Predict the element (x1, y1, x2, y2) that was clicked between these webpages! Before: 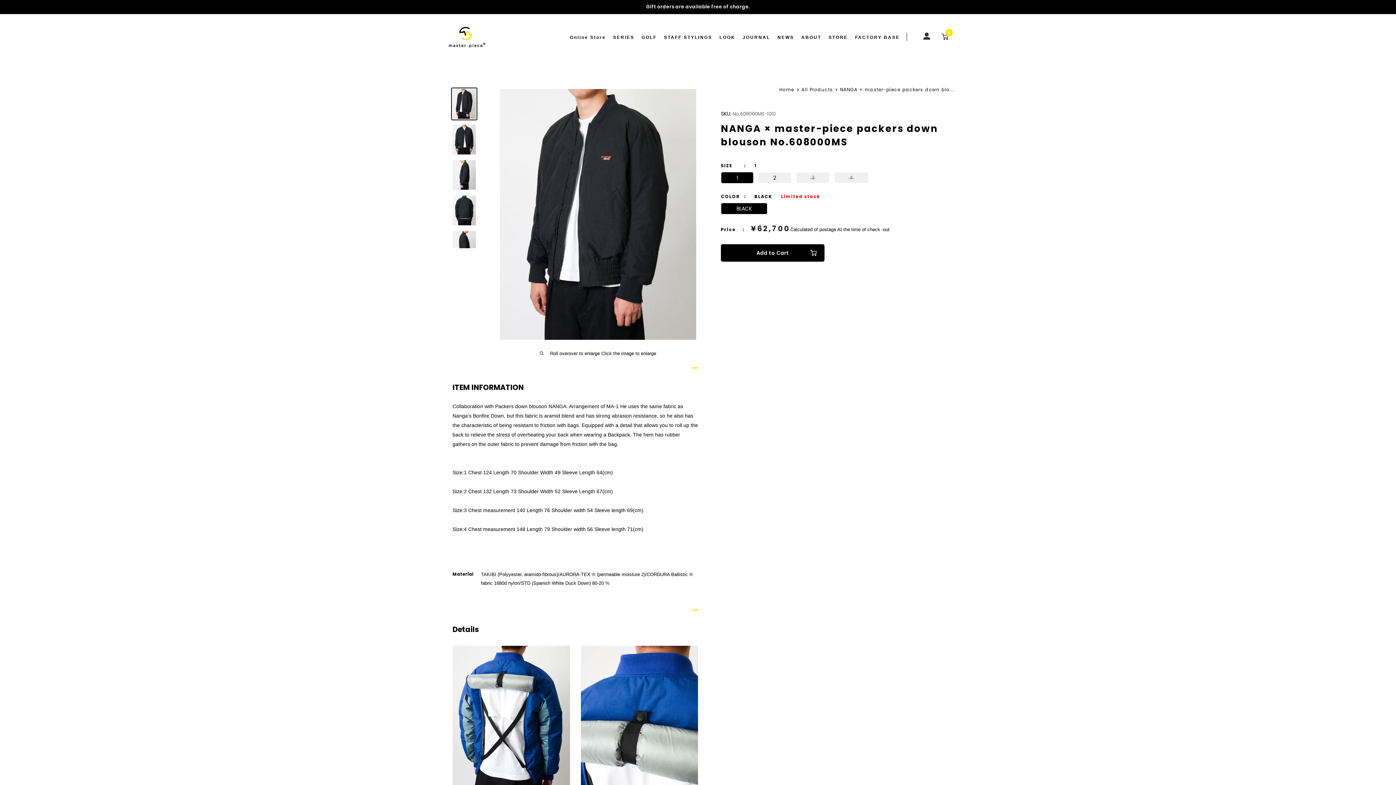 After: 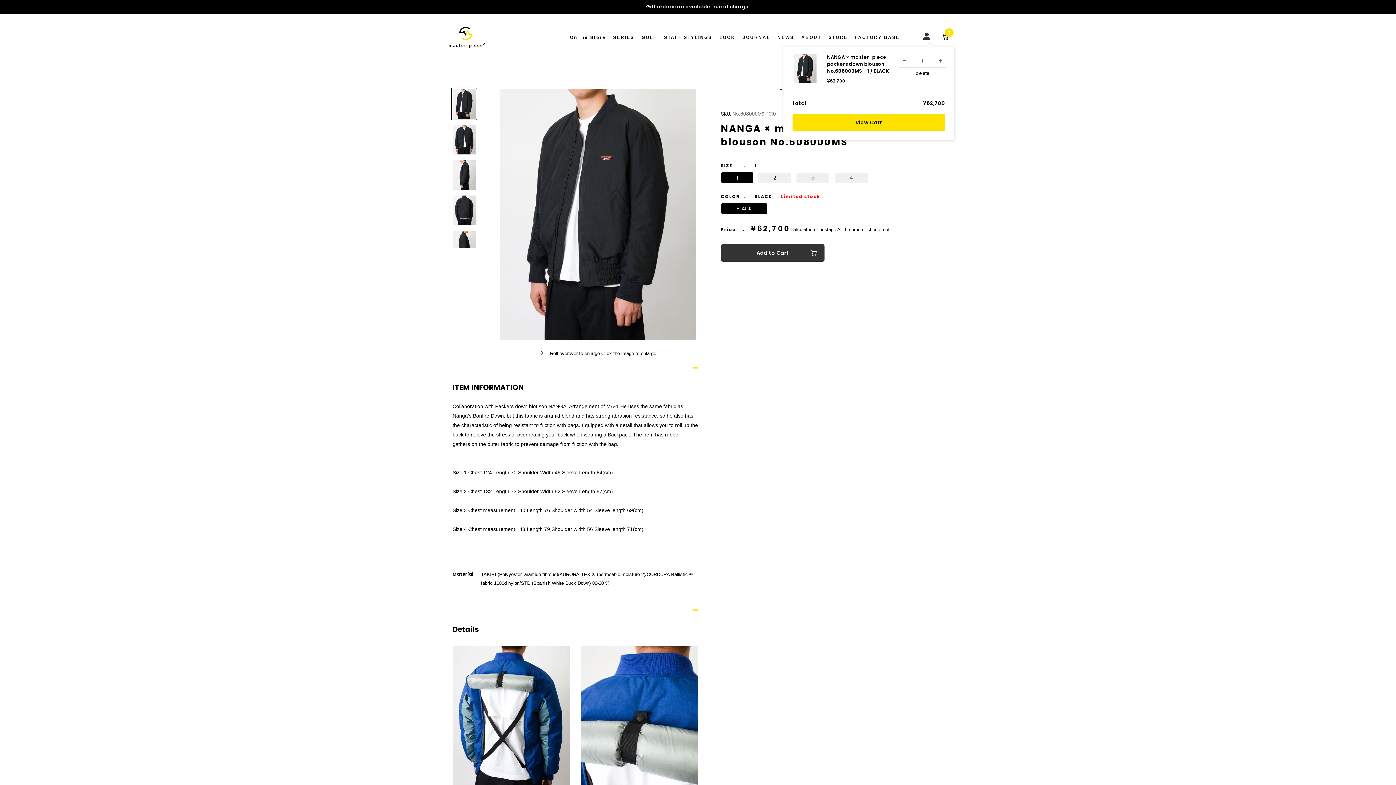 Action: bbox: (721, 244, 824, 261) label: Add to Cart